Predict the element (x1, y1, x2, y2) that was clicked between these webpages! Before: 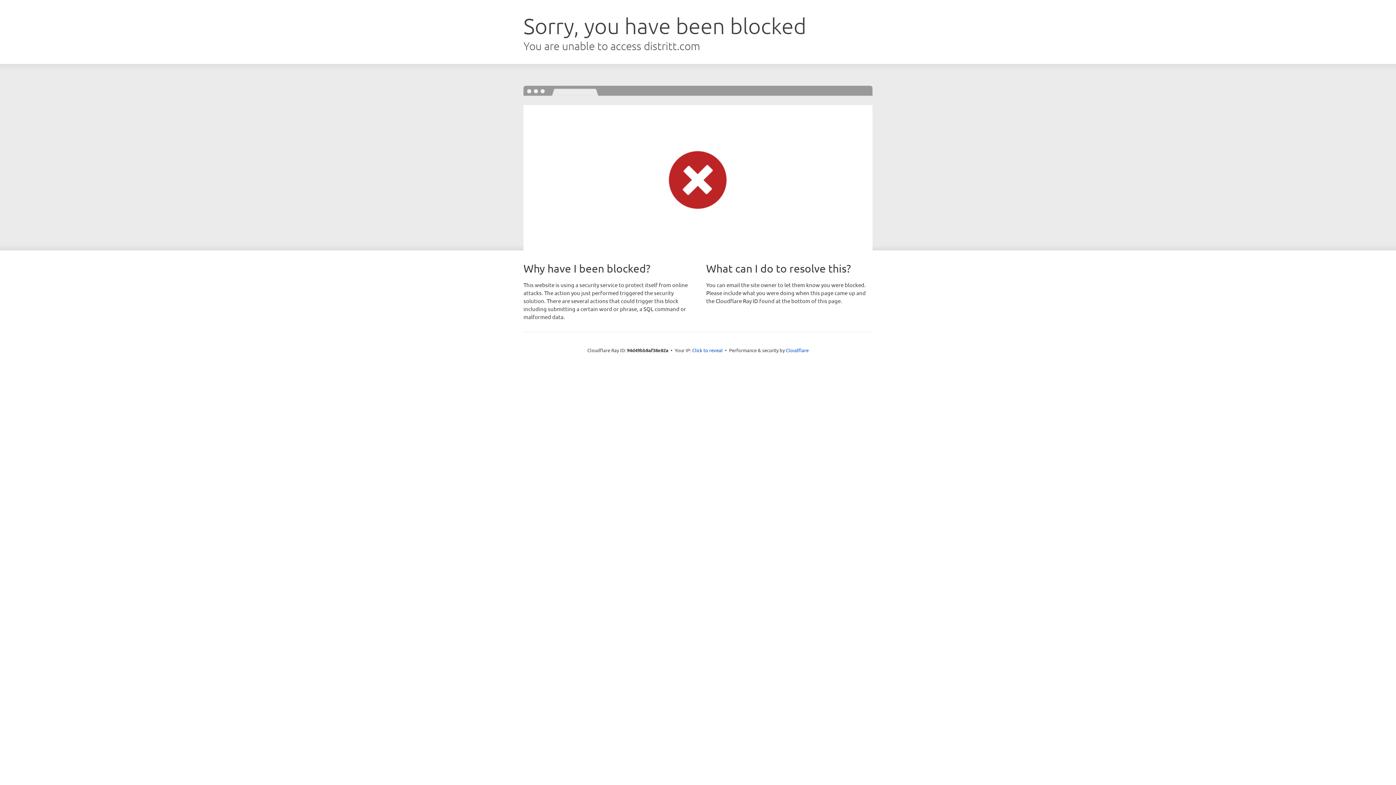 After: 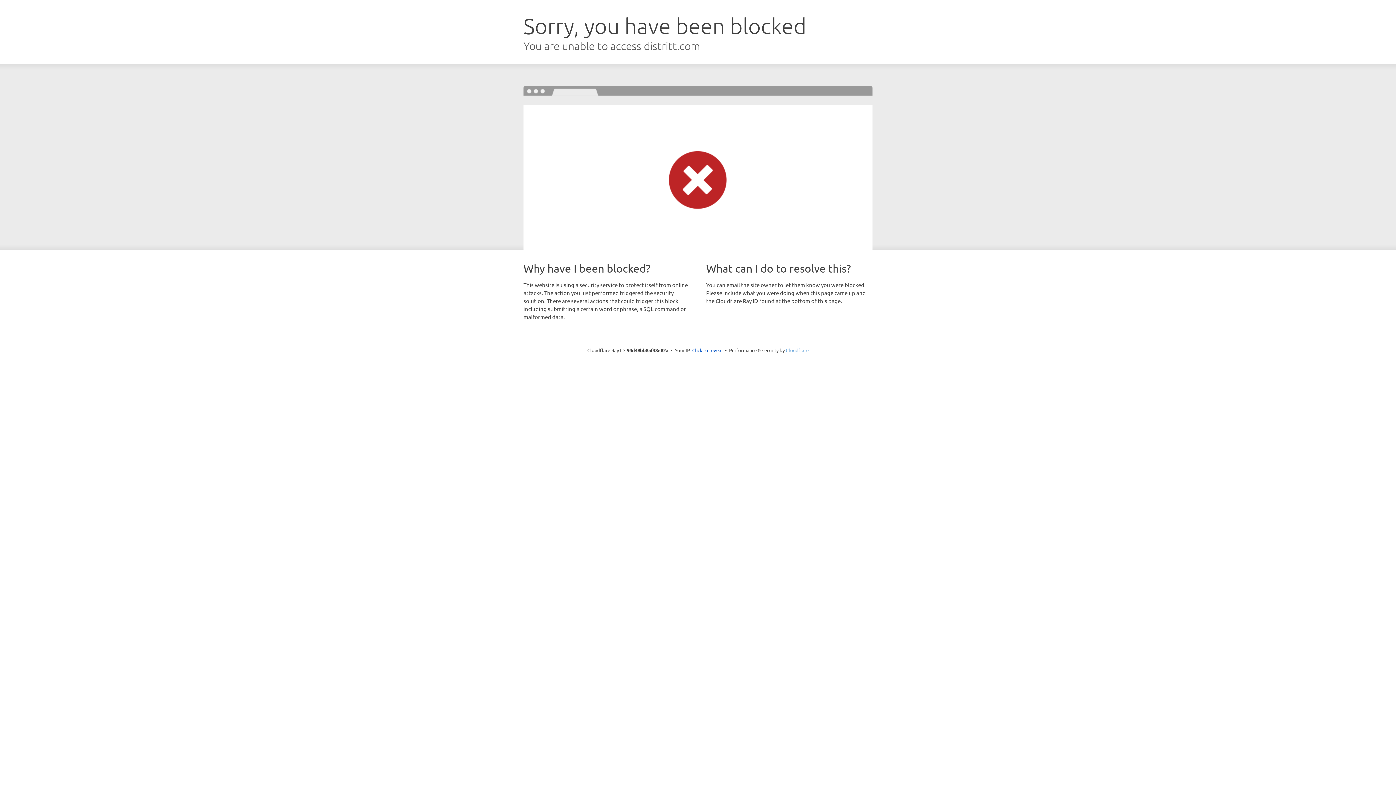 Action: bbox: (786, 347, 808, 353) label: Cloudflare